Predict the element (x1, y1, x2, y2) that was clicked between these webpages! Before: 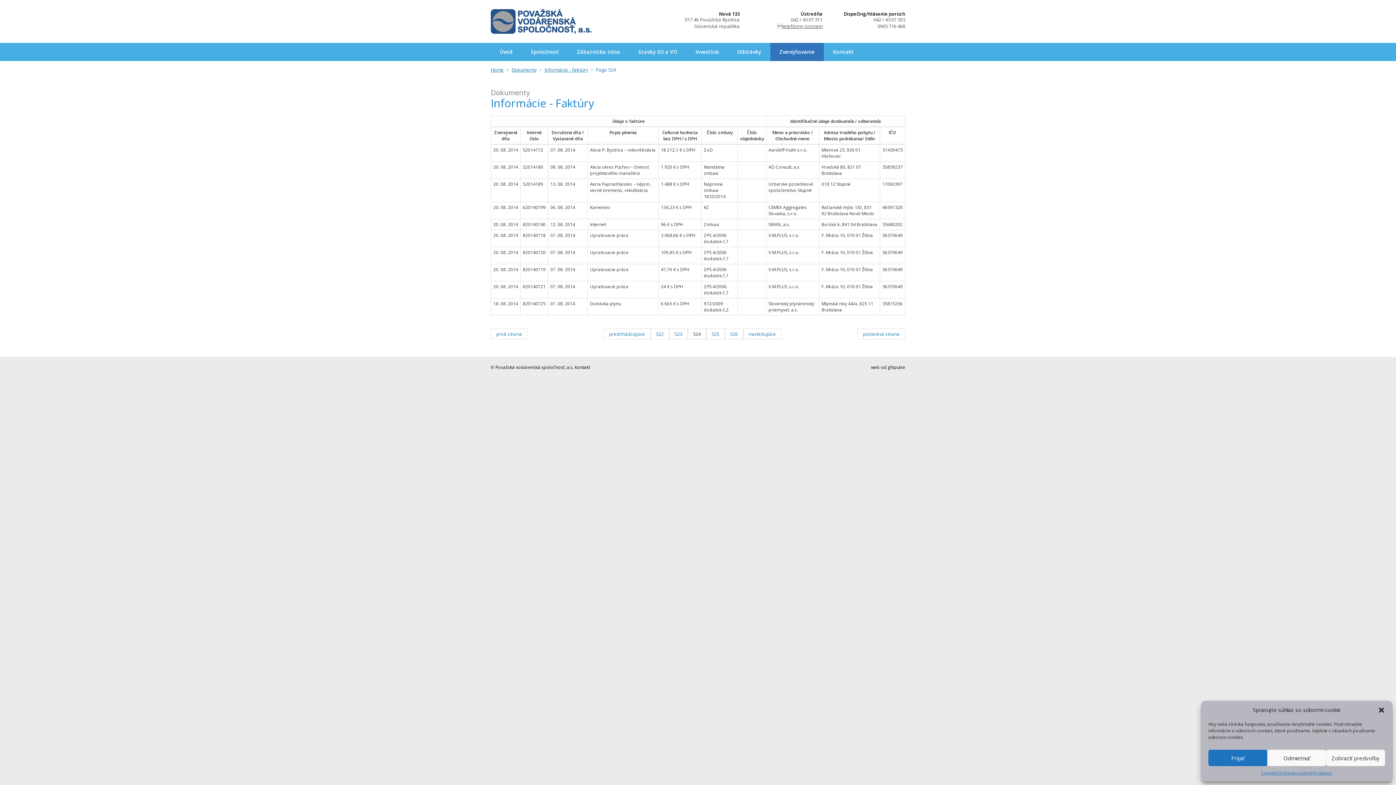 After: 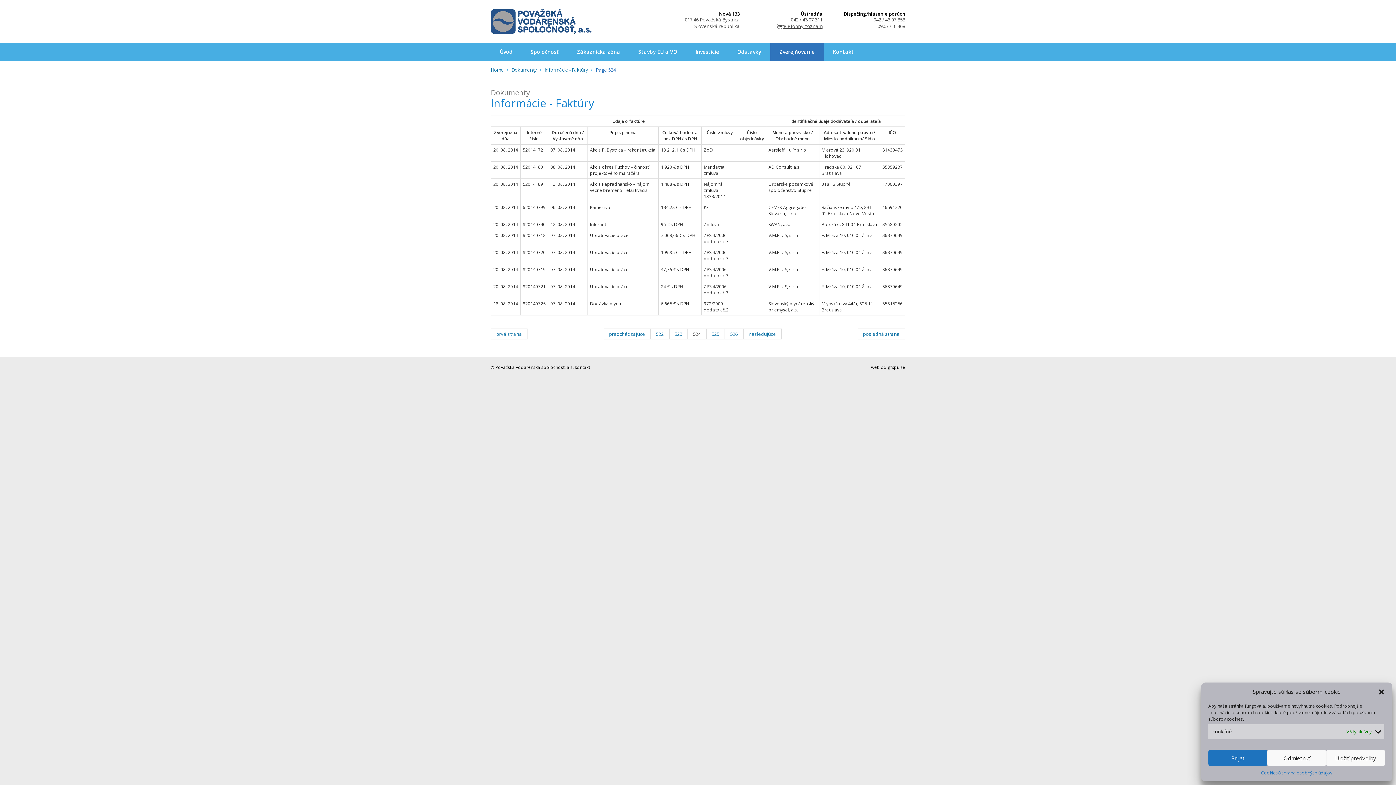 Action: bbox: (1326, 750, 1385, 766) label: Zobraziť predvoľby